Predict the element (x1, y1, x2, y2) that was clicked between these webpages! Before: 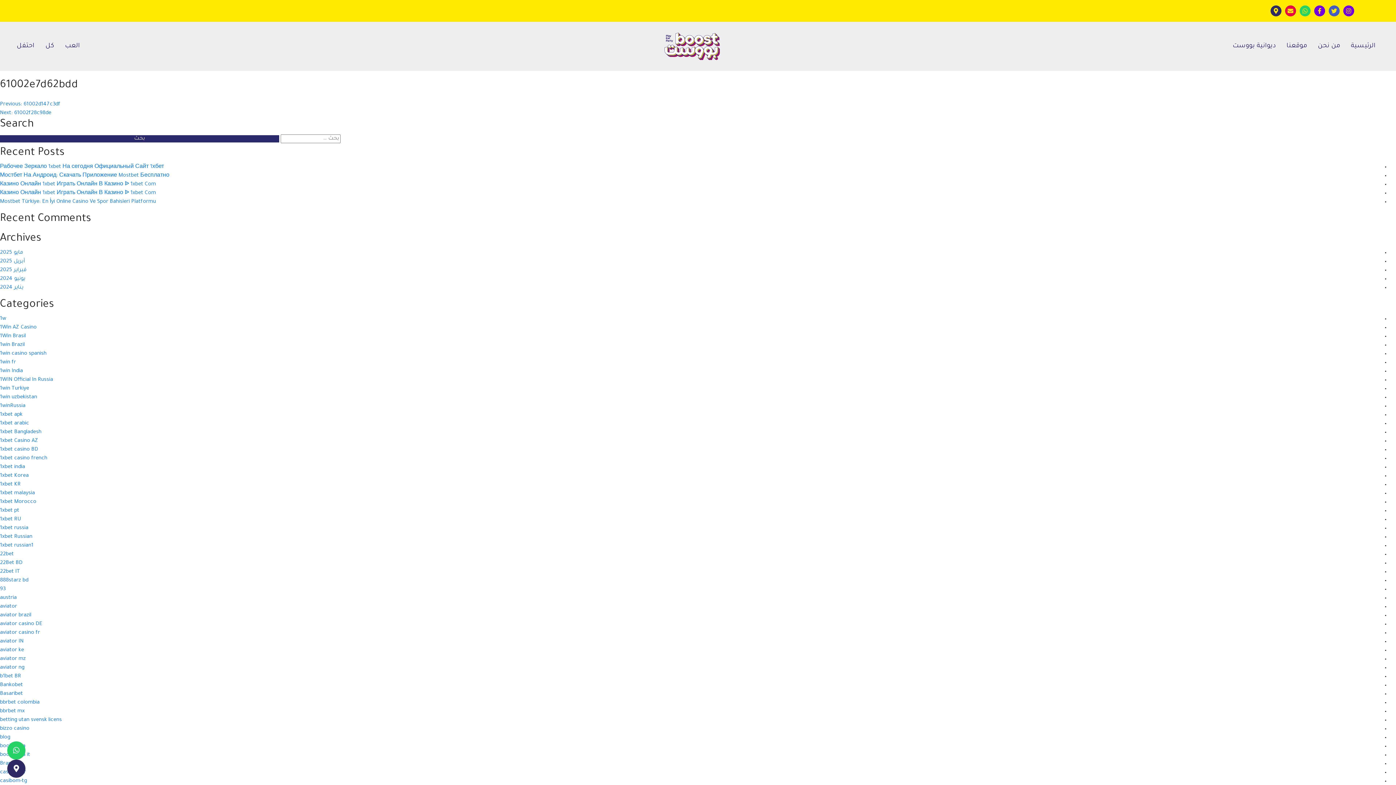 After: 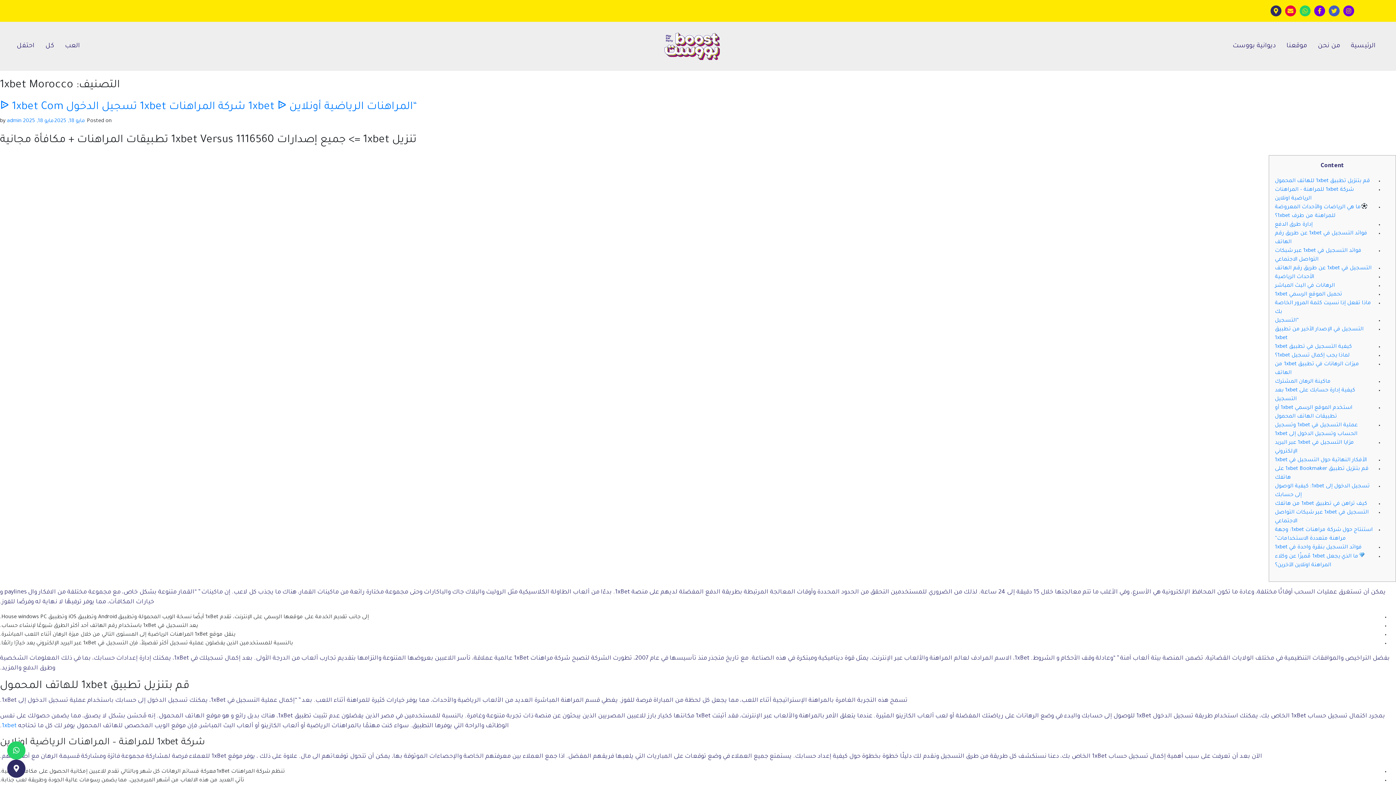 Action: bbox: (0, 499, 36, 505) label: 1xbet Morocco